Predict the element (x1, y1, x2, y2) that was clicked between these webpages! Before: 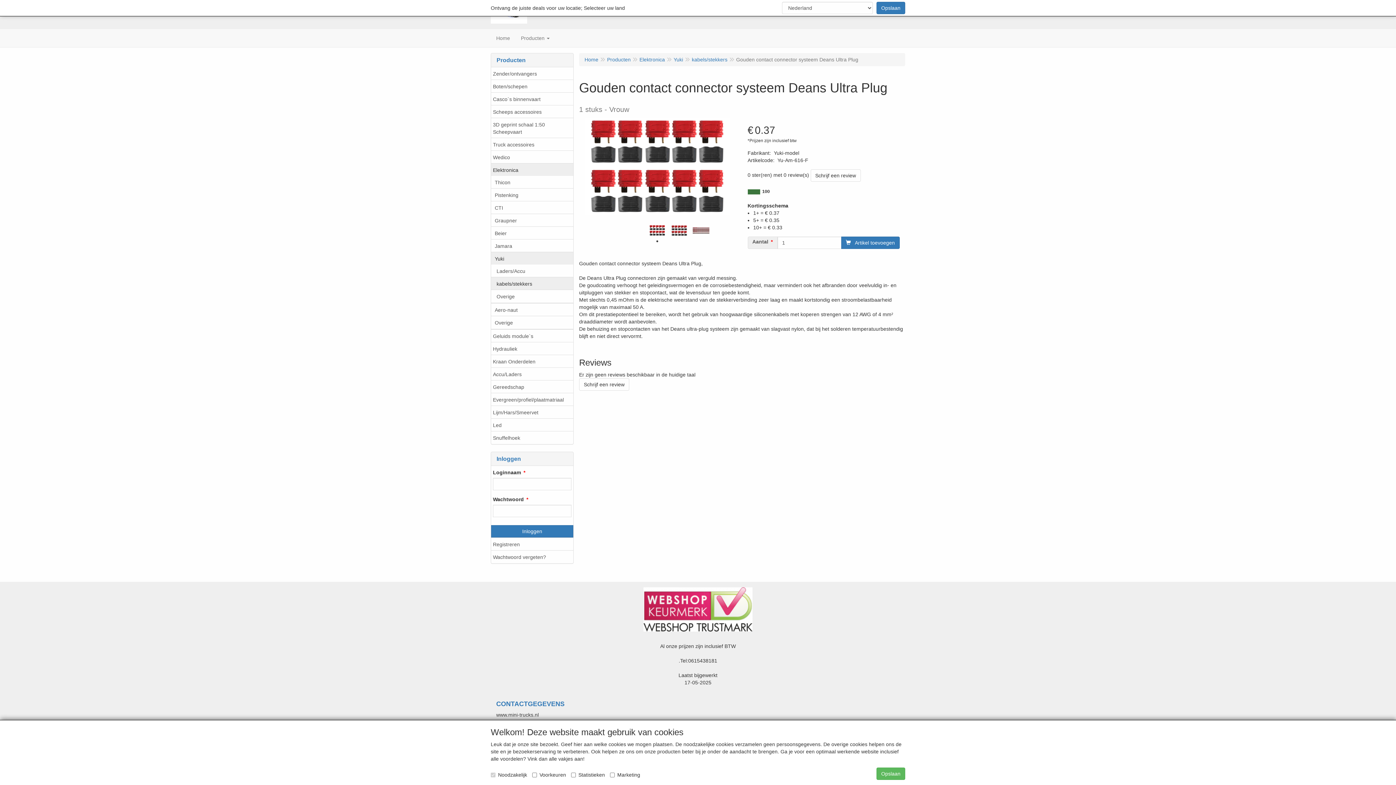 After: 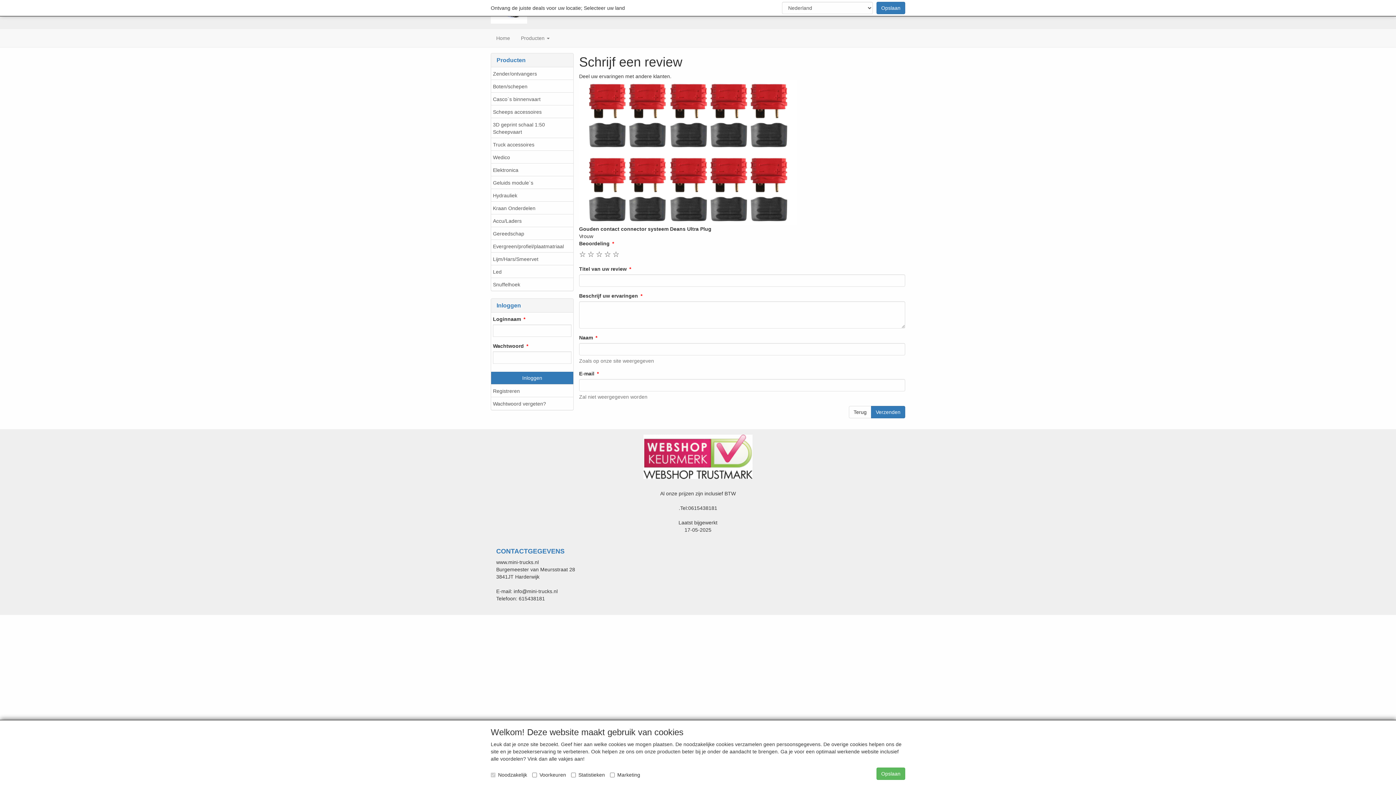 Action: bbox: (810, 169, 860, 181) label: Schrijf een review